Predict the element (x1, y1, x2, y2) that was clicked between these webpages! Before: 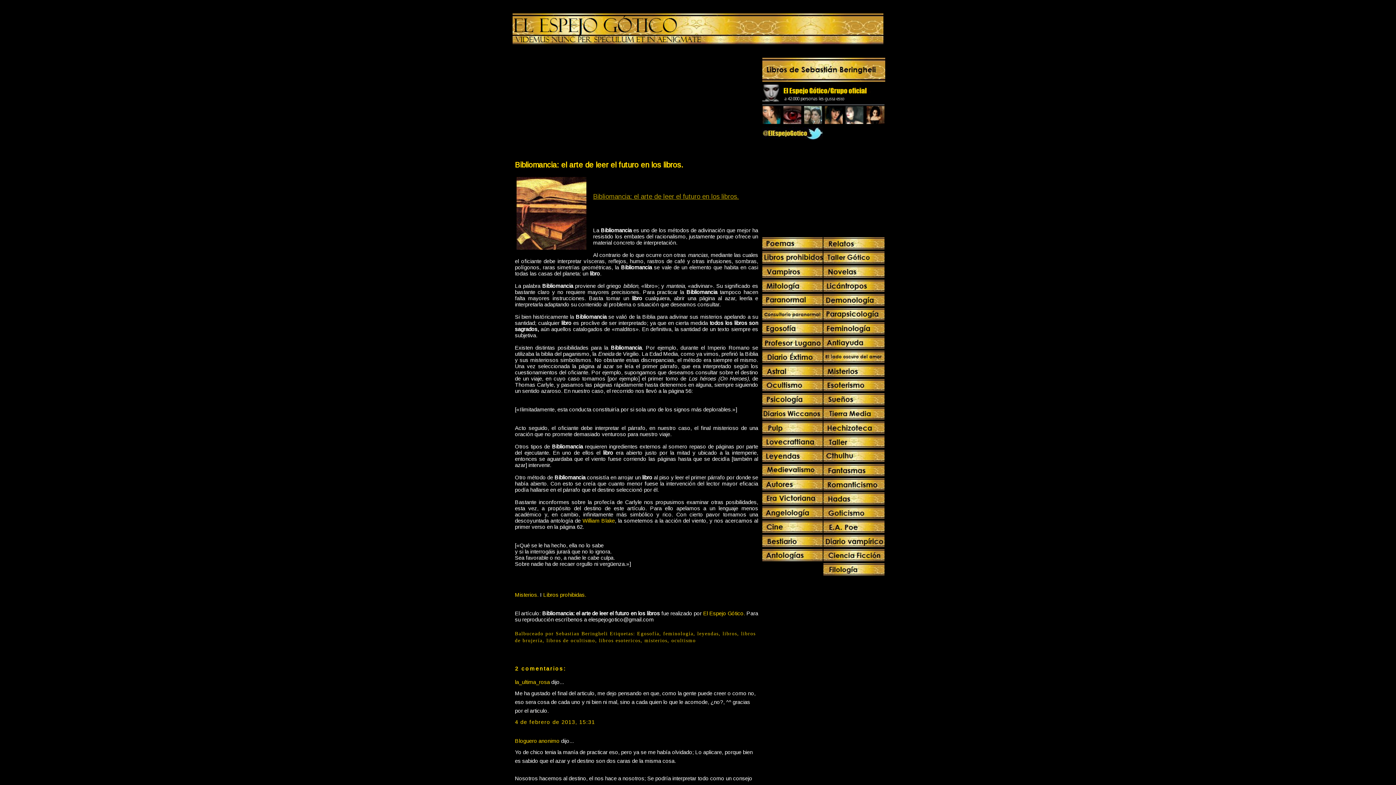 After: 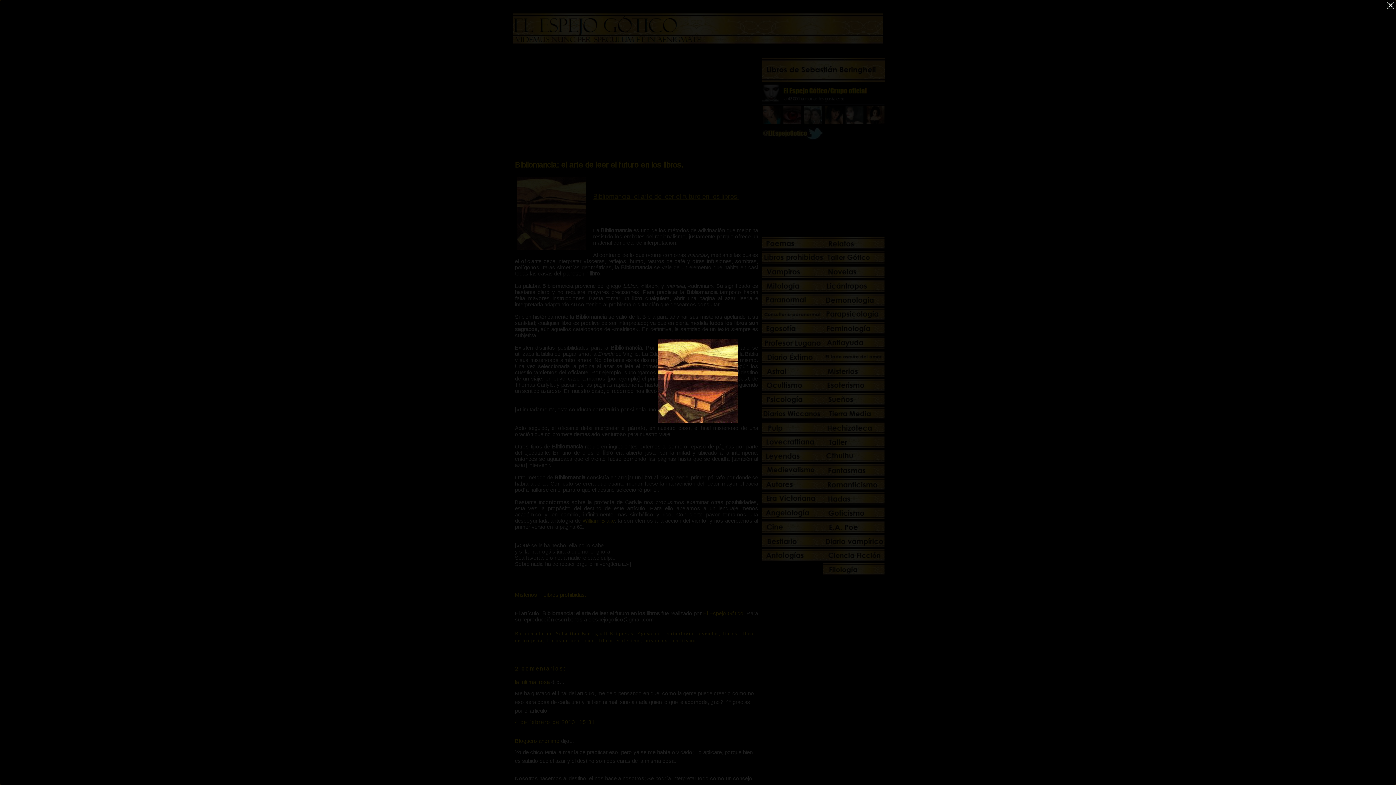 Action: bbox: (515, 175, 587, 252)